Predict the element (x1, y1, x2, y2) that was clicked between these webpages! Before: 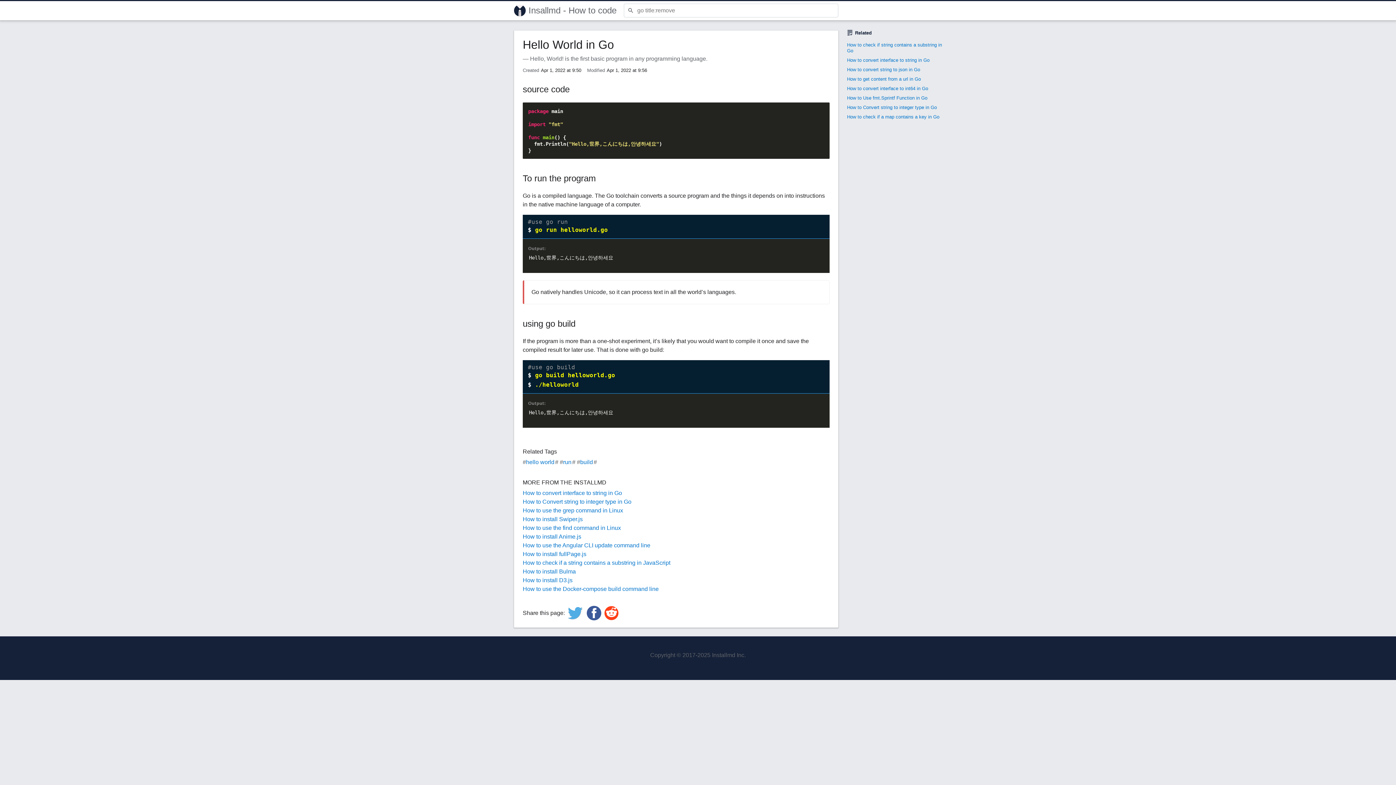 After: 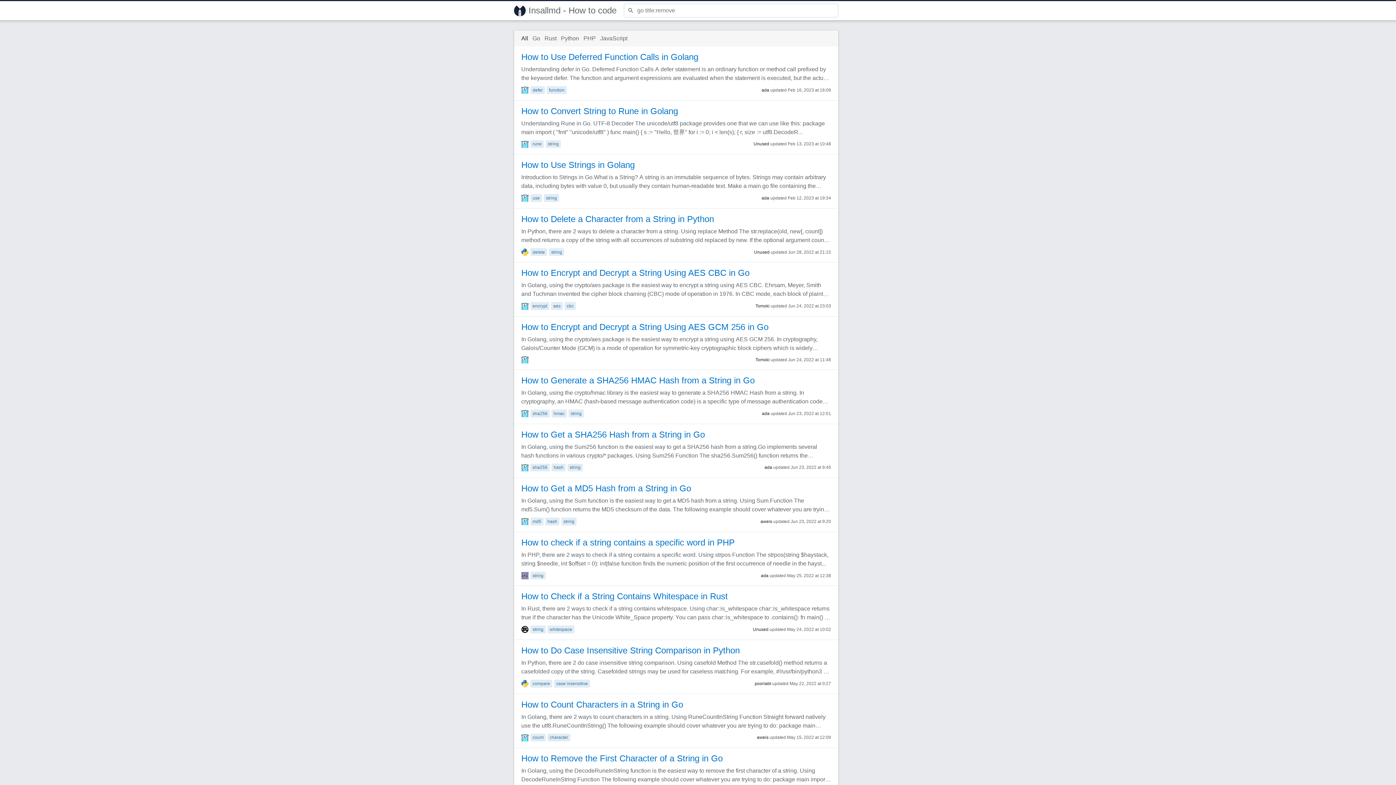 Action: bbox: (526, 459, 554, 465) label: hello world